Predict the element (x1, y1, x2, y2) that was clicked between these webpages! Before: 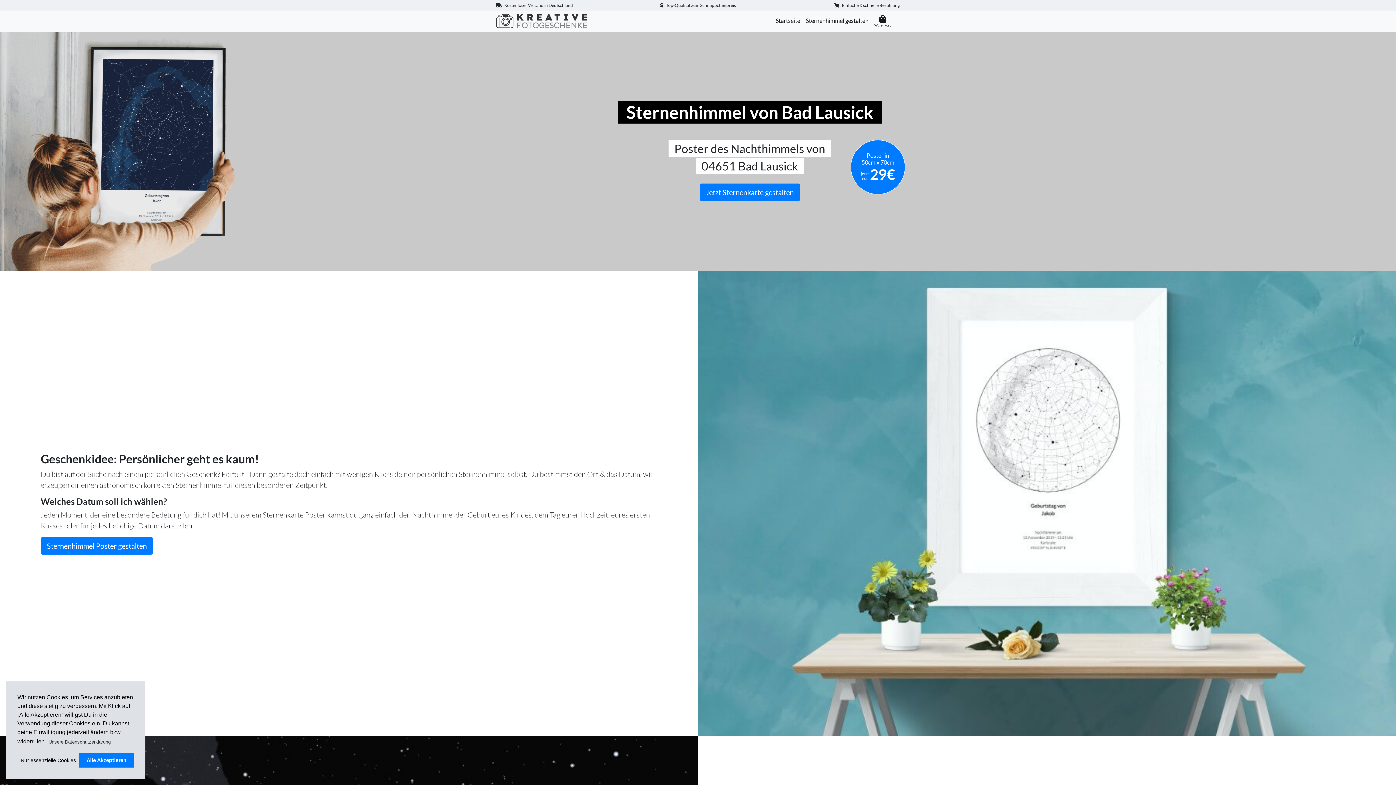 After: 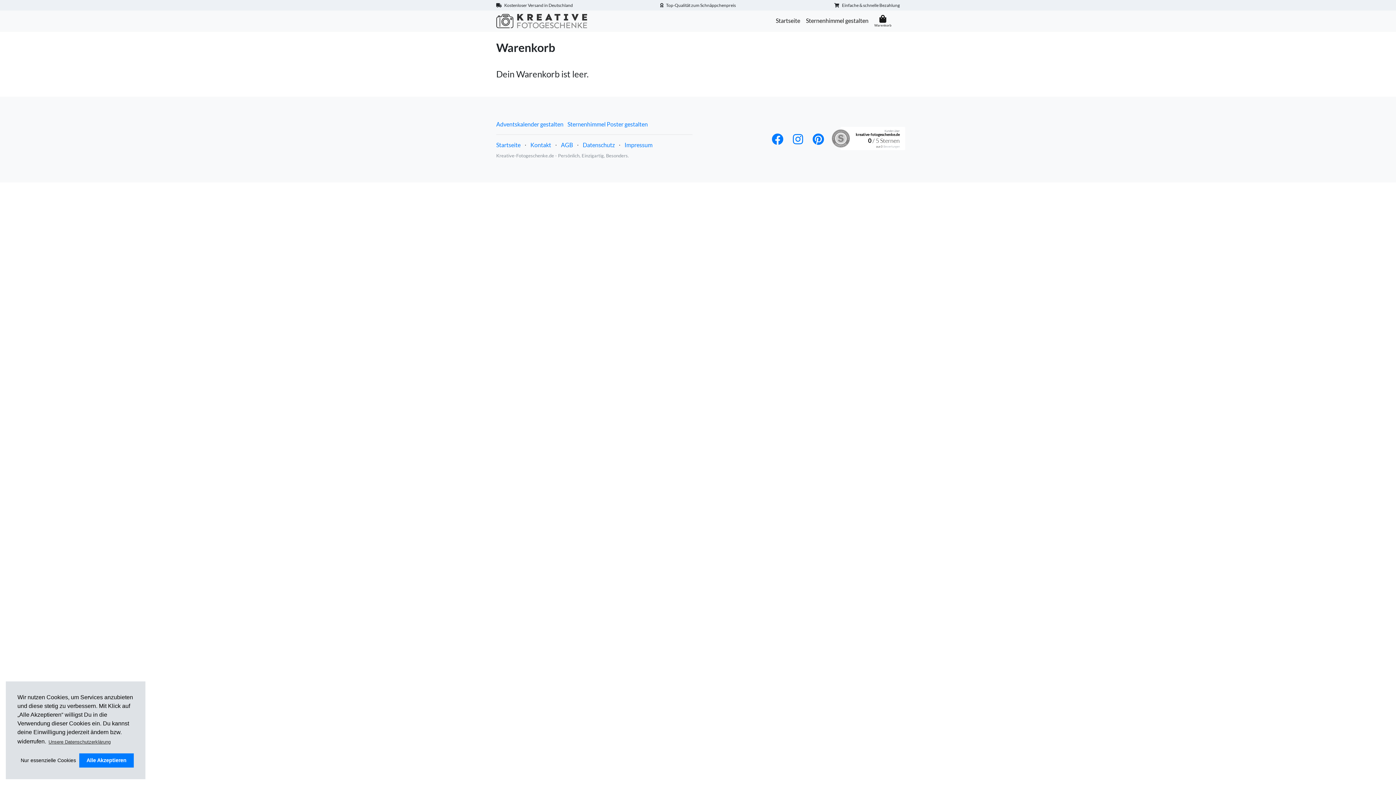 Action: bbox: (871, 13, 894, 29)